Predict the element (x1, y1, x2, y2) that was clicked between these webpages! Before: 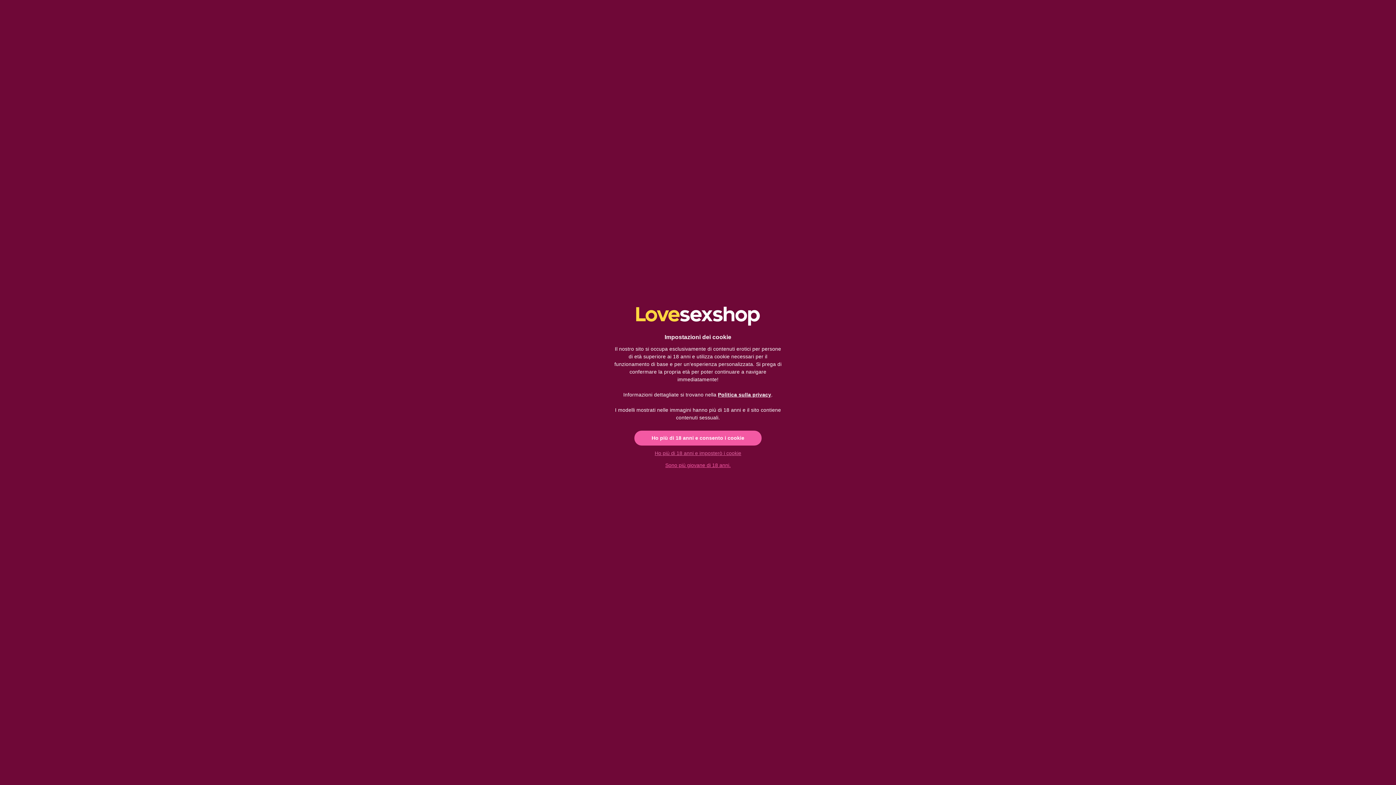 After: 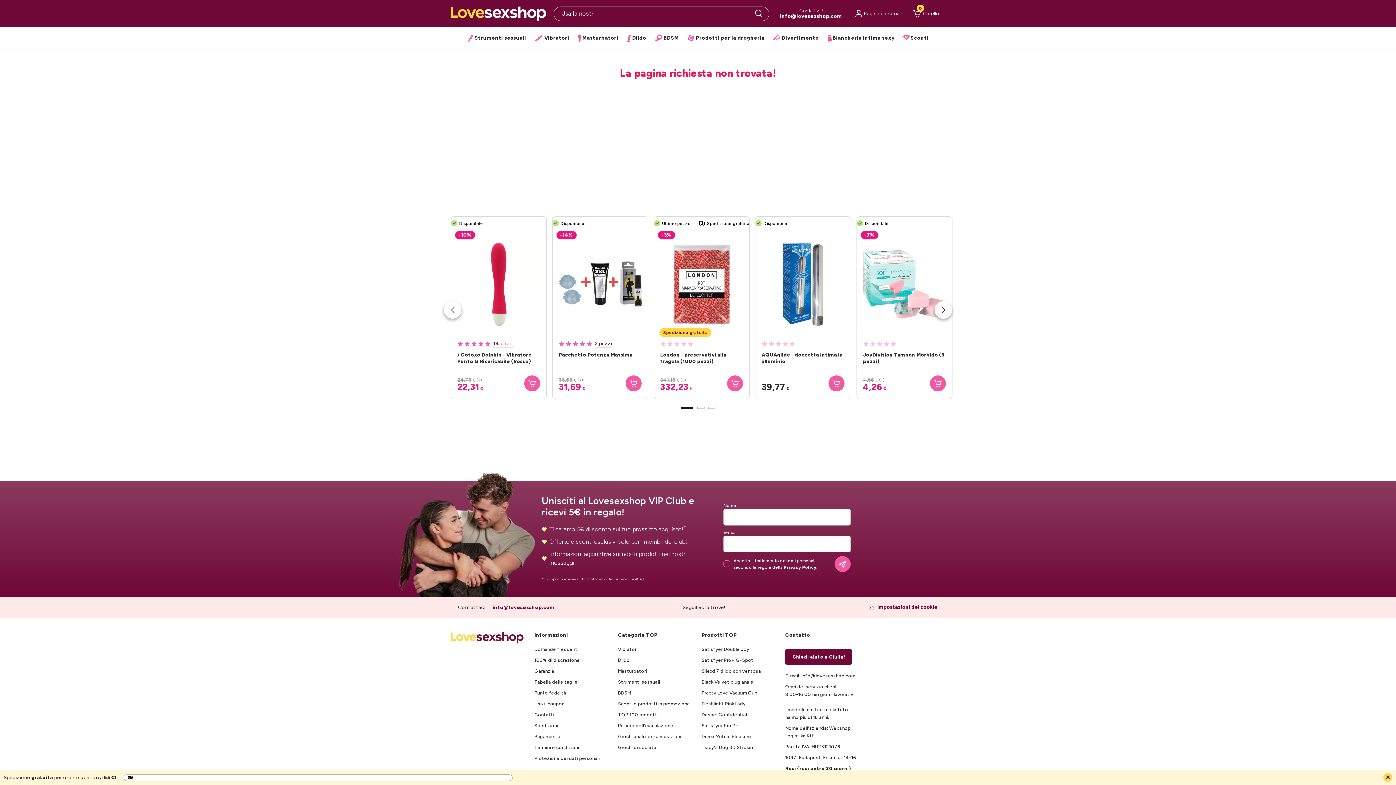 Action: bbox: (634, 430, 761, 445) label: Ho più di 18 anni e consento i cookie